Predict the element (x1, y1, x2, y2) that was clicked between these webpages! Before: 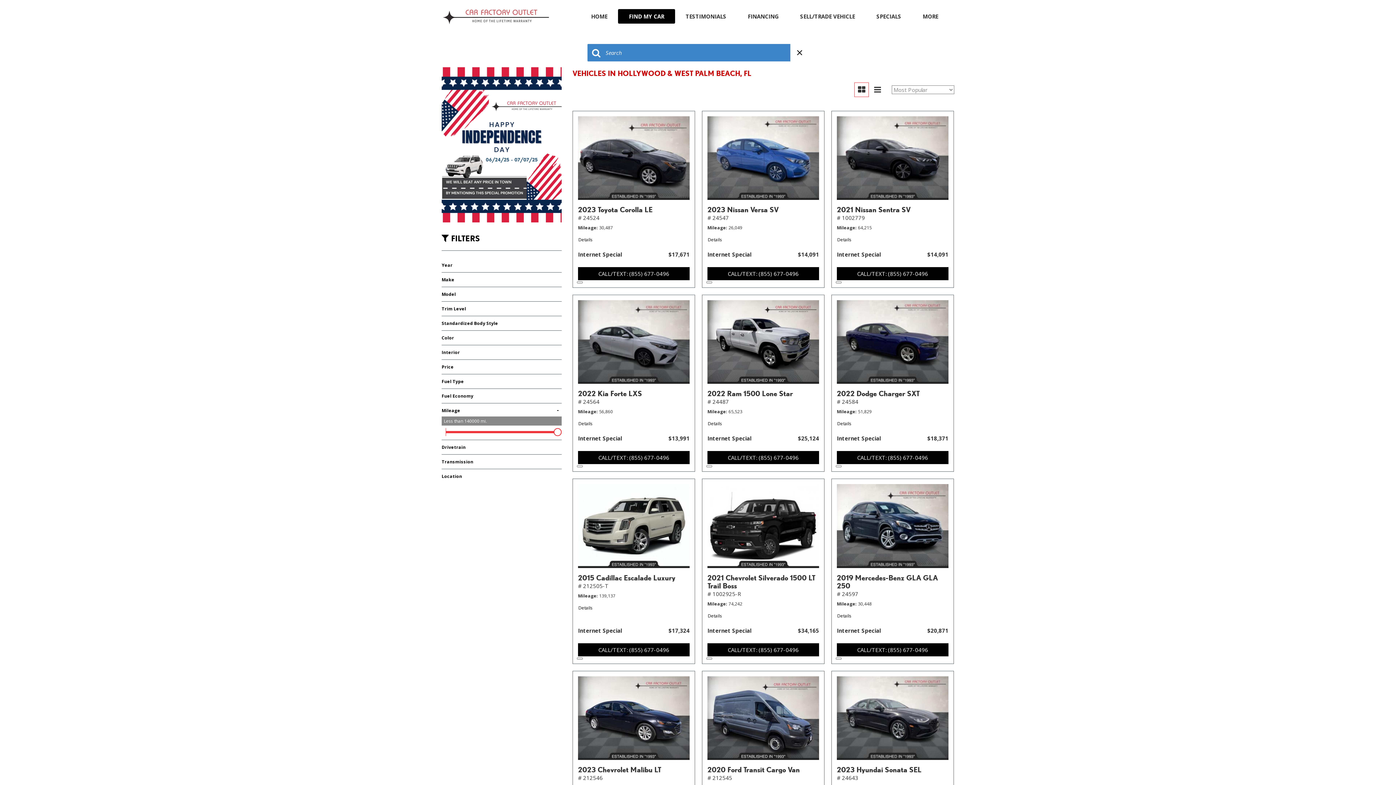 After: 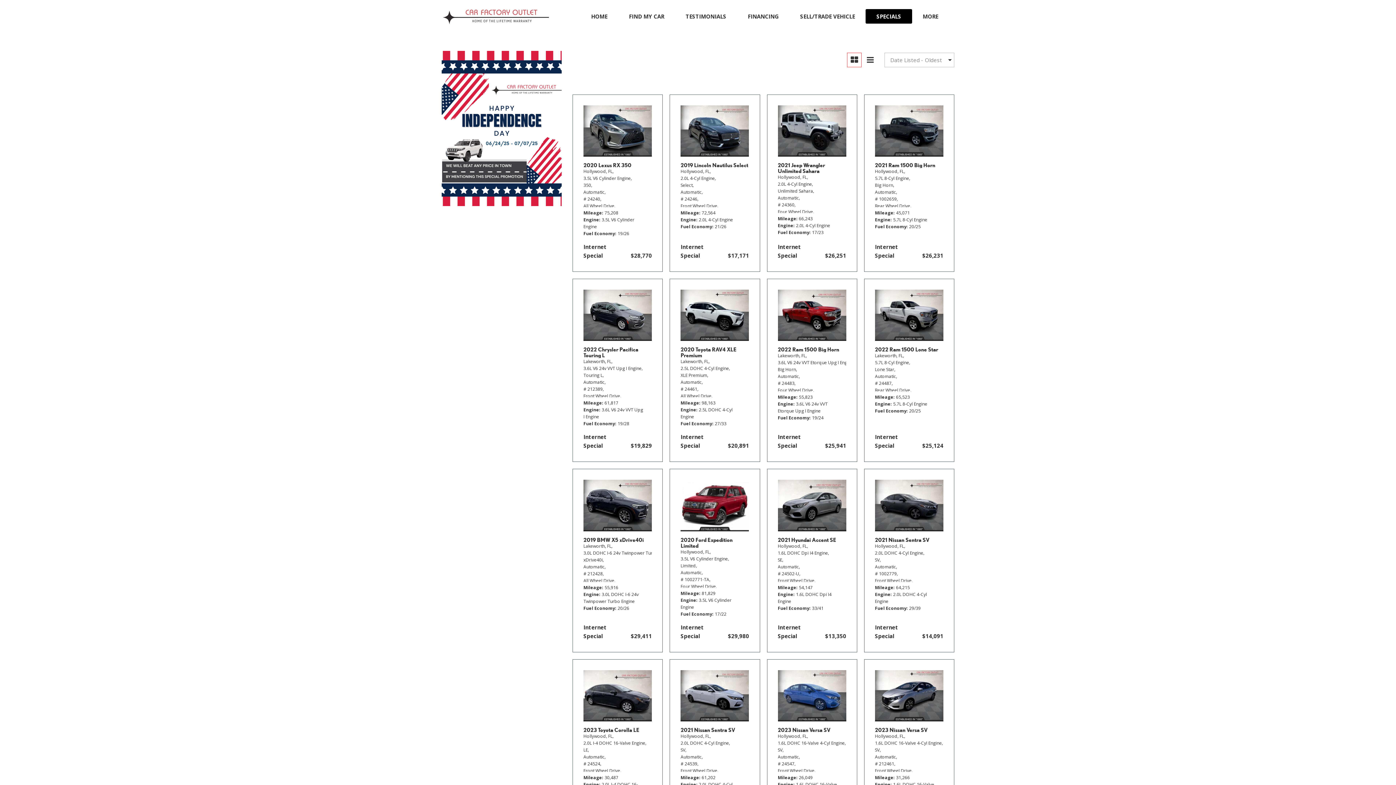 Action: bbox: (865, 9, 912, 23) label: SPECIALS